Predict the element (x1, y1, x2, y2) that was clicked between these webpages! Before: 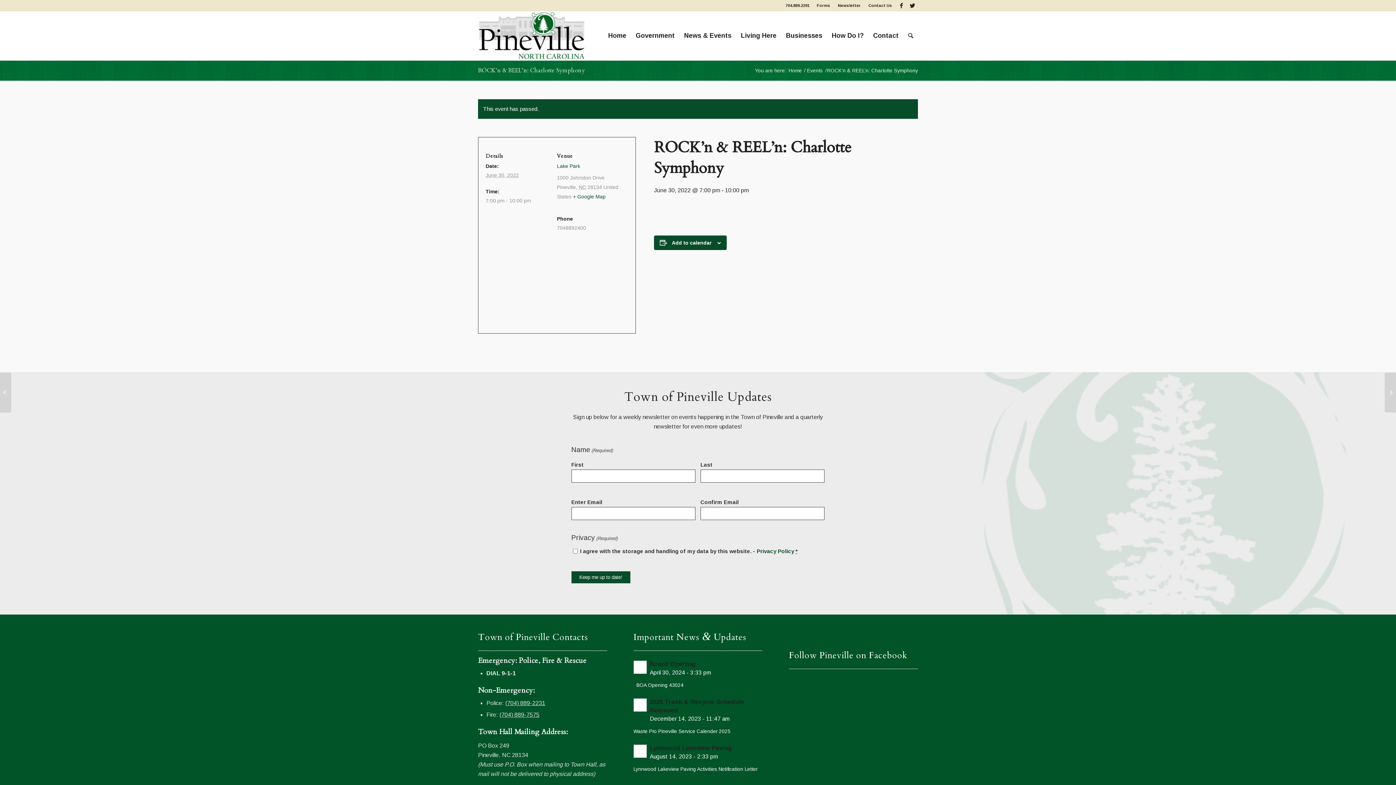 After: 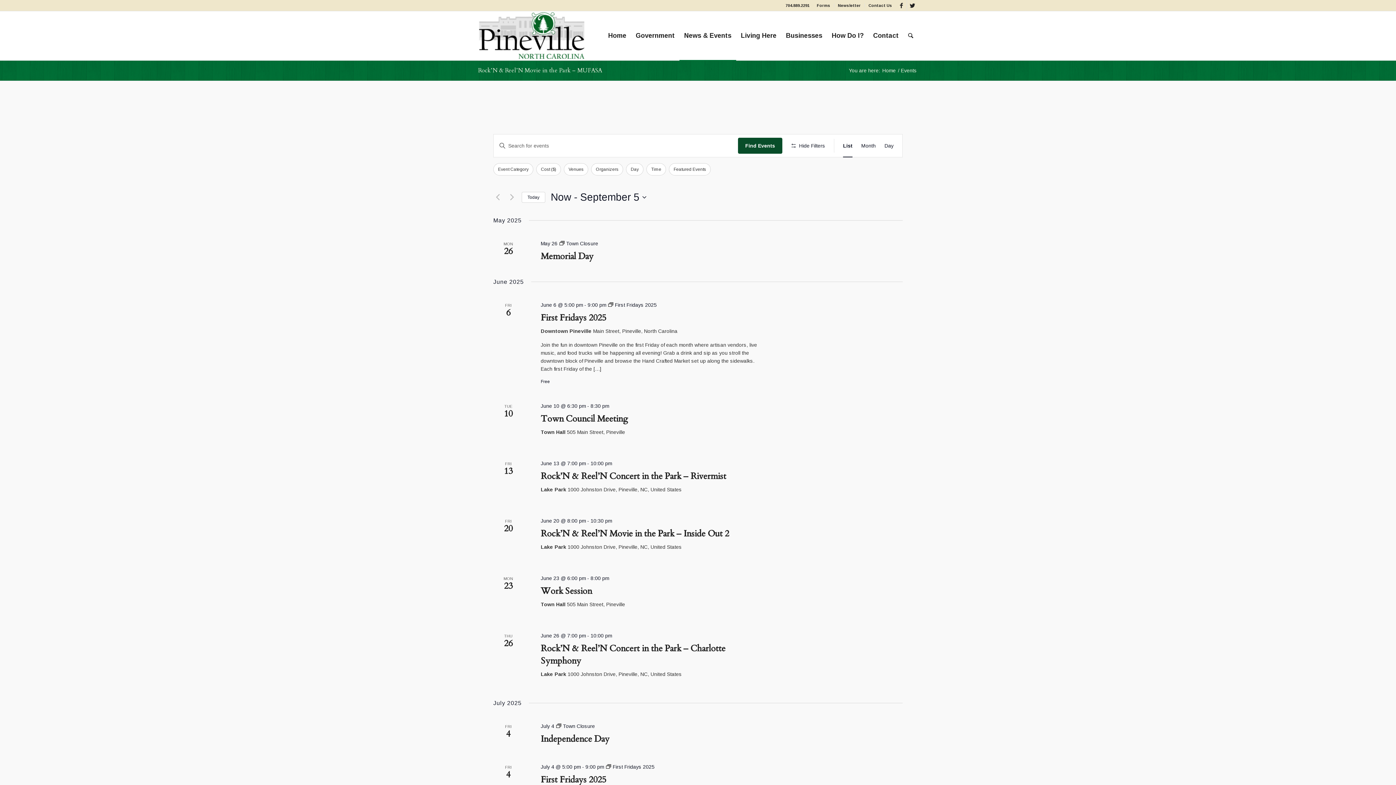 Action: bbox: (806, 68, 824, 73) label: Events